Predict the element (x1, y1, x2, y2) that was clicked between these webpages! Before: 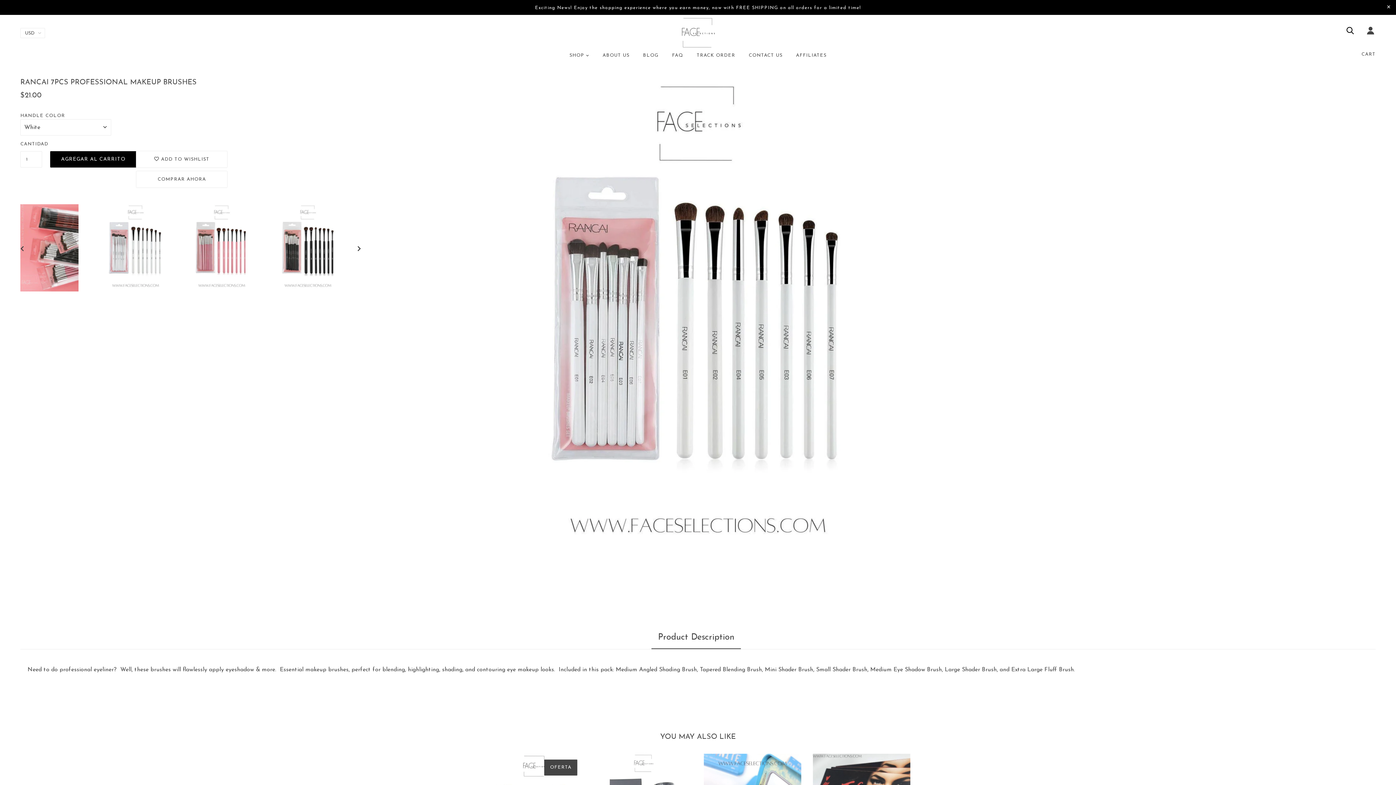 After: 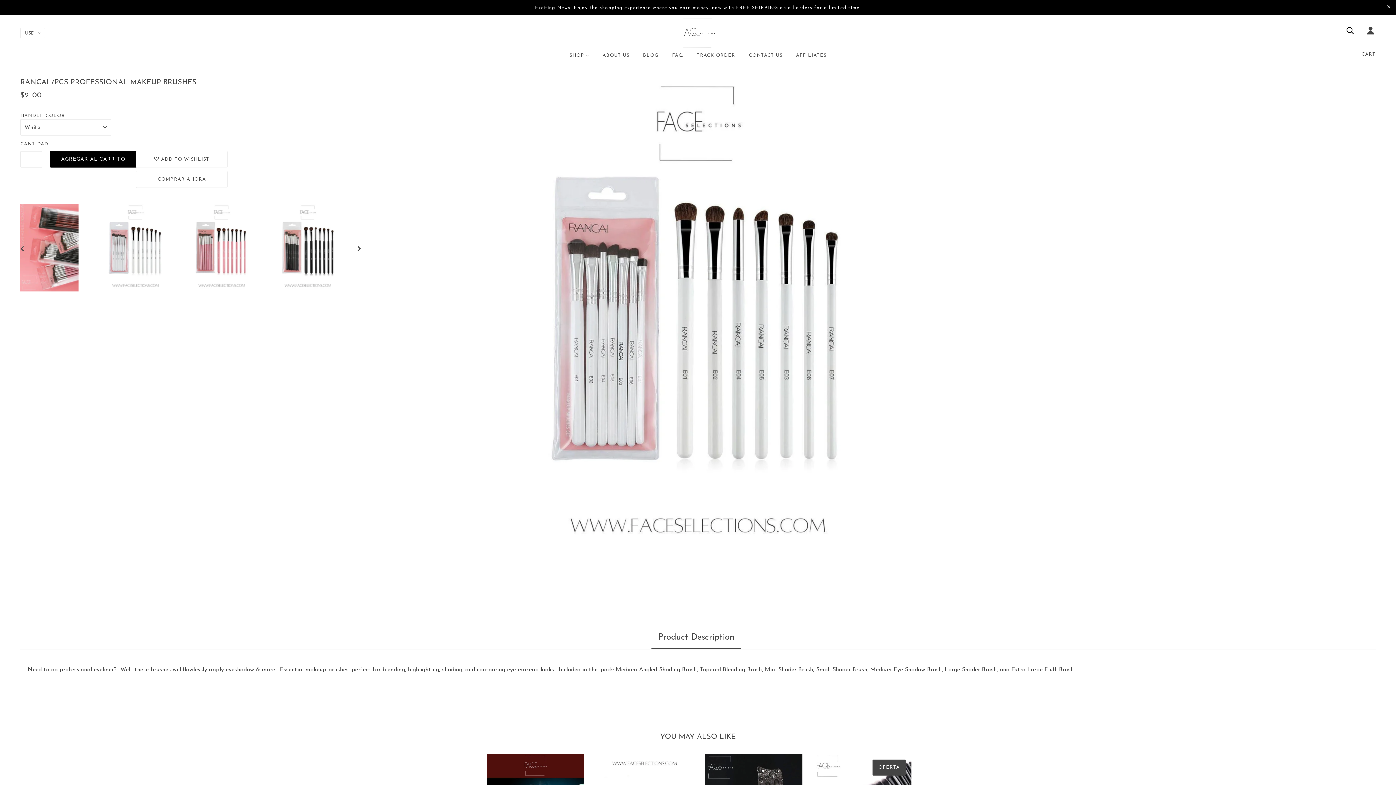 Action: bbox: (651, 626, 741, 649) label: Product Description